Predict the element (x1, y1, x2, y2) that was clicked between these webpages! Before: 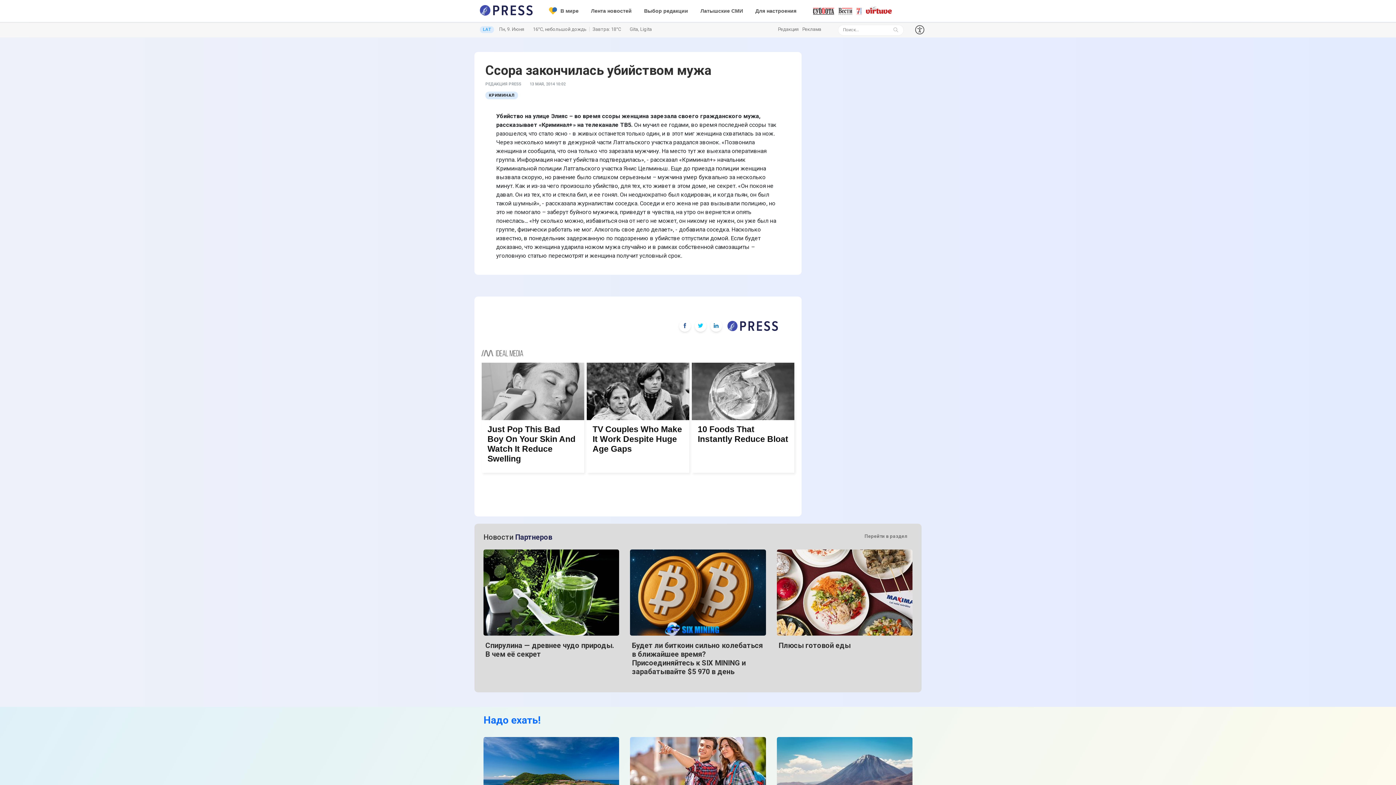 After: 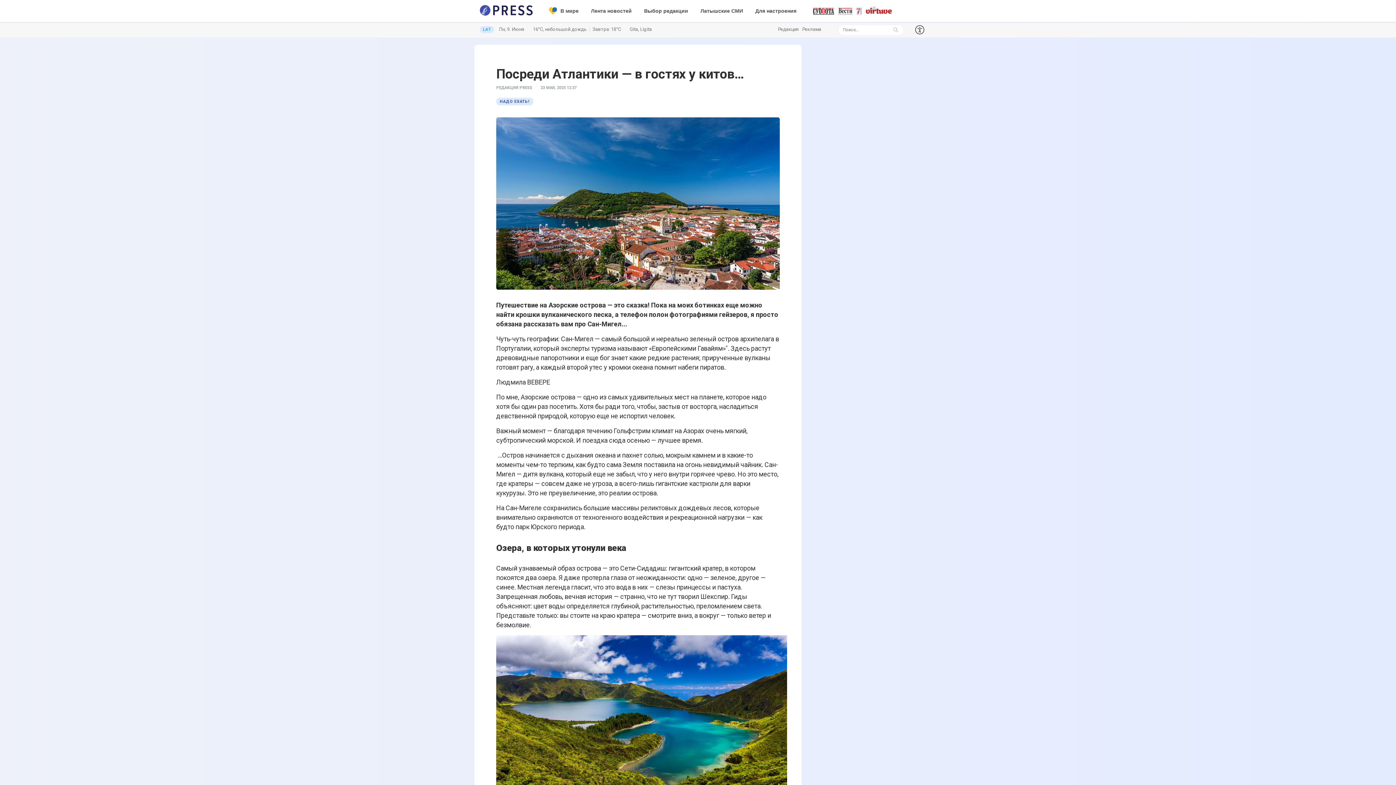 Action: bbox: (483, 775, 619, 782)